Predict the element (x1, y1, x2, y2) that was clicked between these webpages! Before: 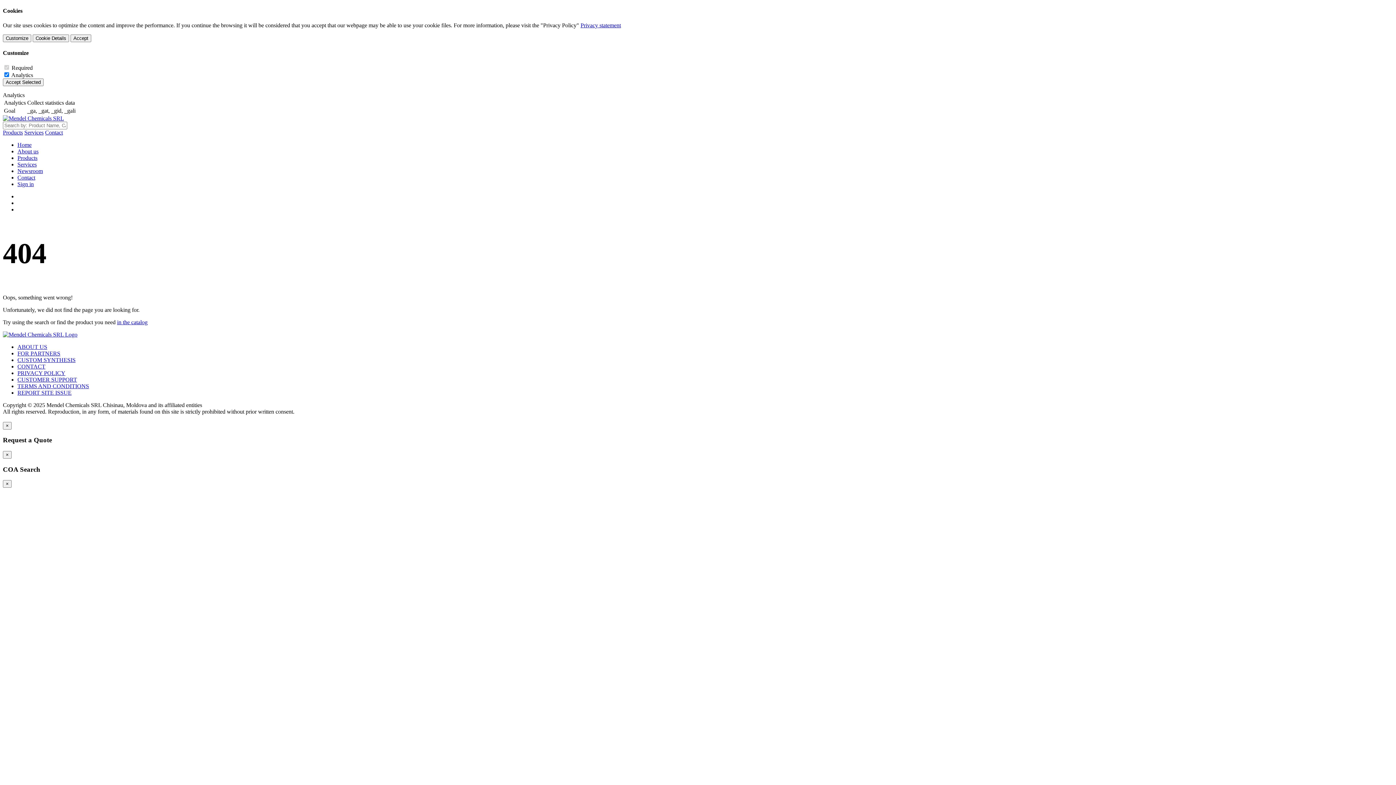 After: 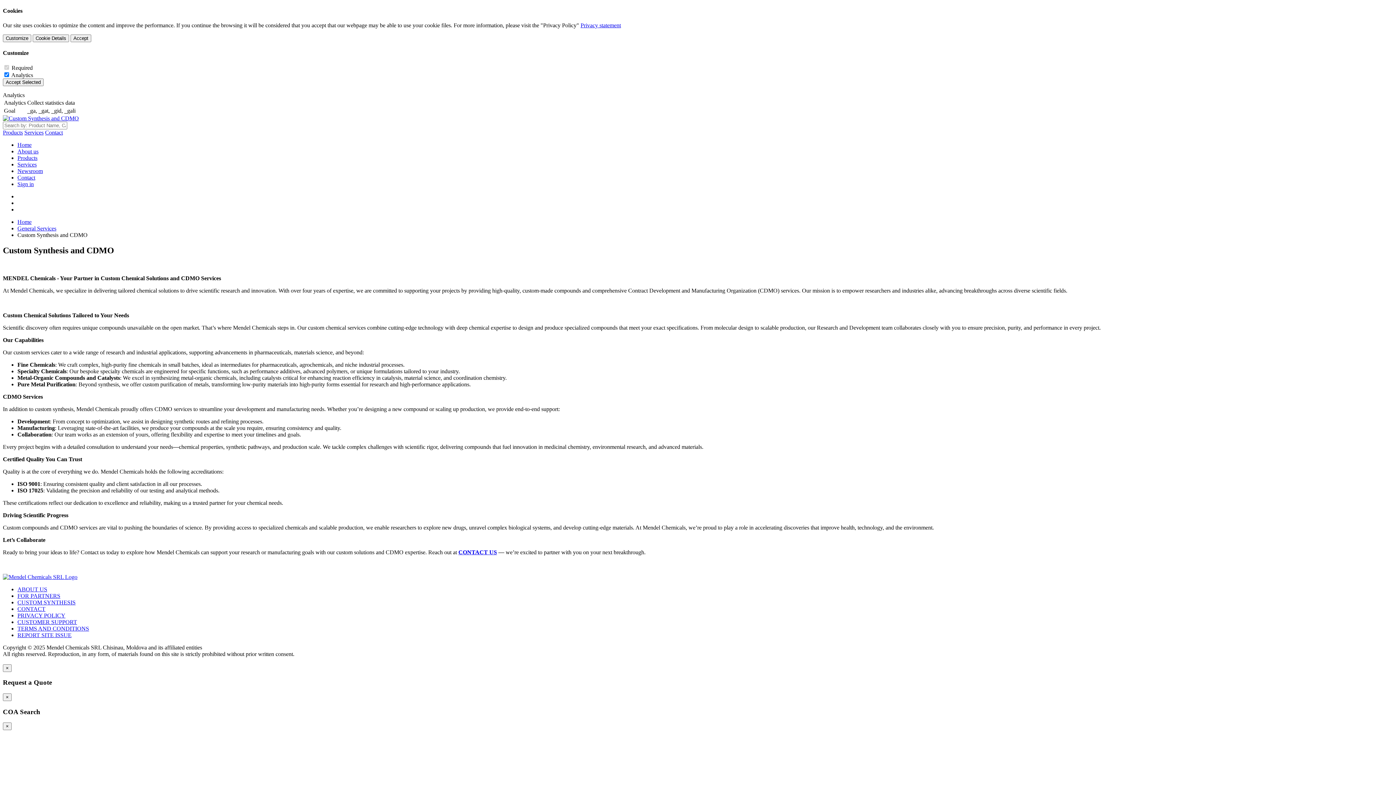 Action: bbox: (17, 357, 75, 363) label: CUSTOM SYNTHESIS